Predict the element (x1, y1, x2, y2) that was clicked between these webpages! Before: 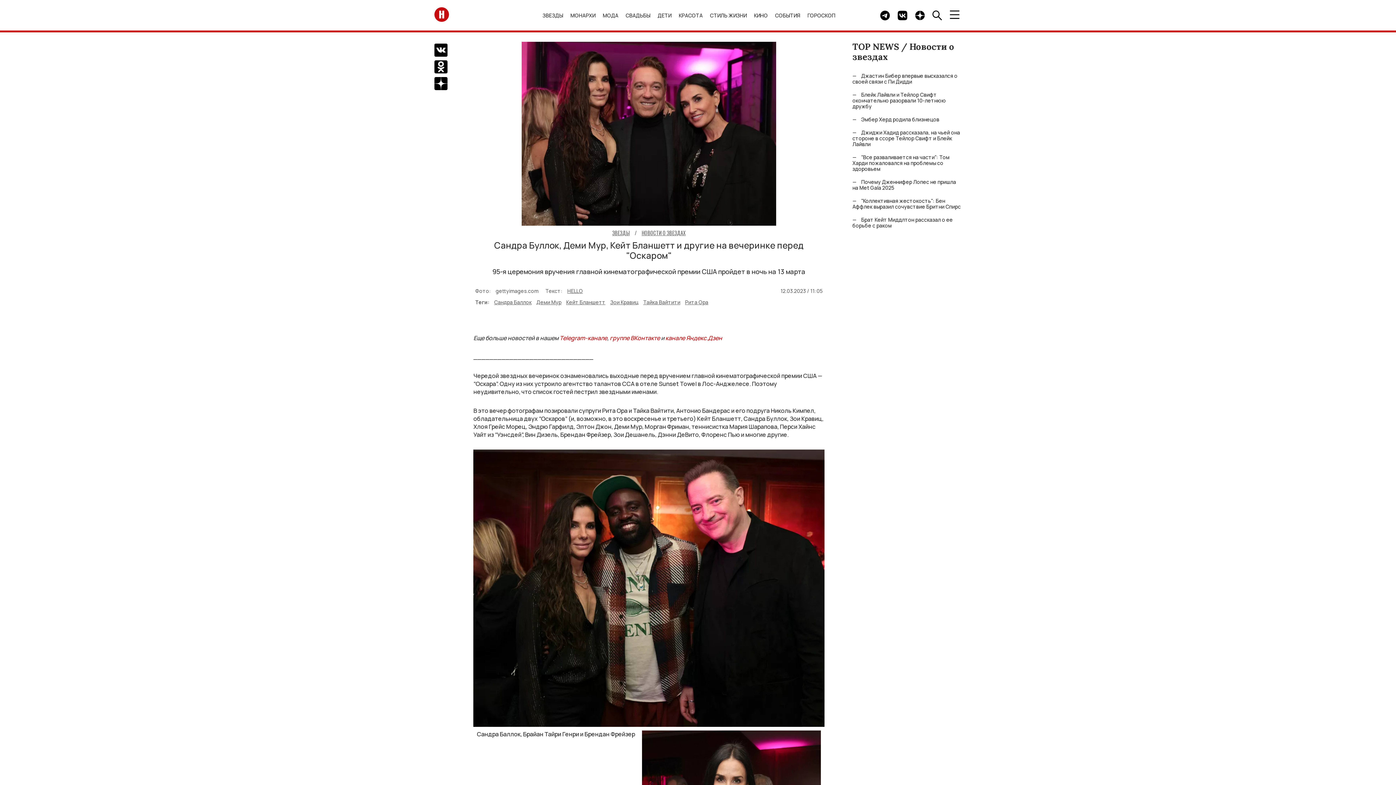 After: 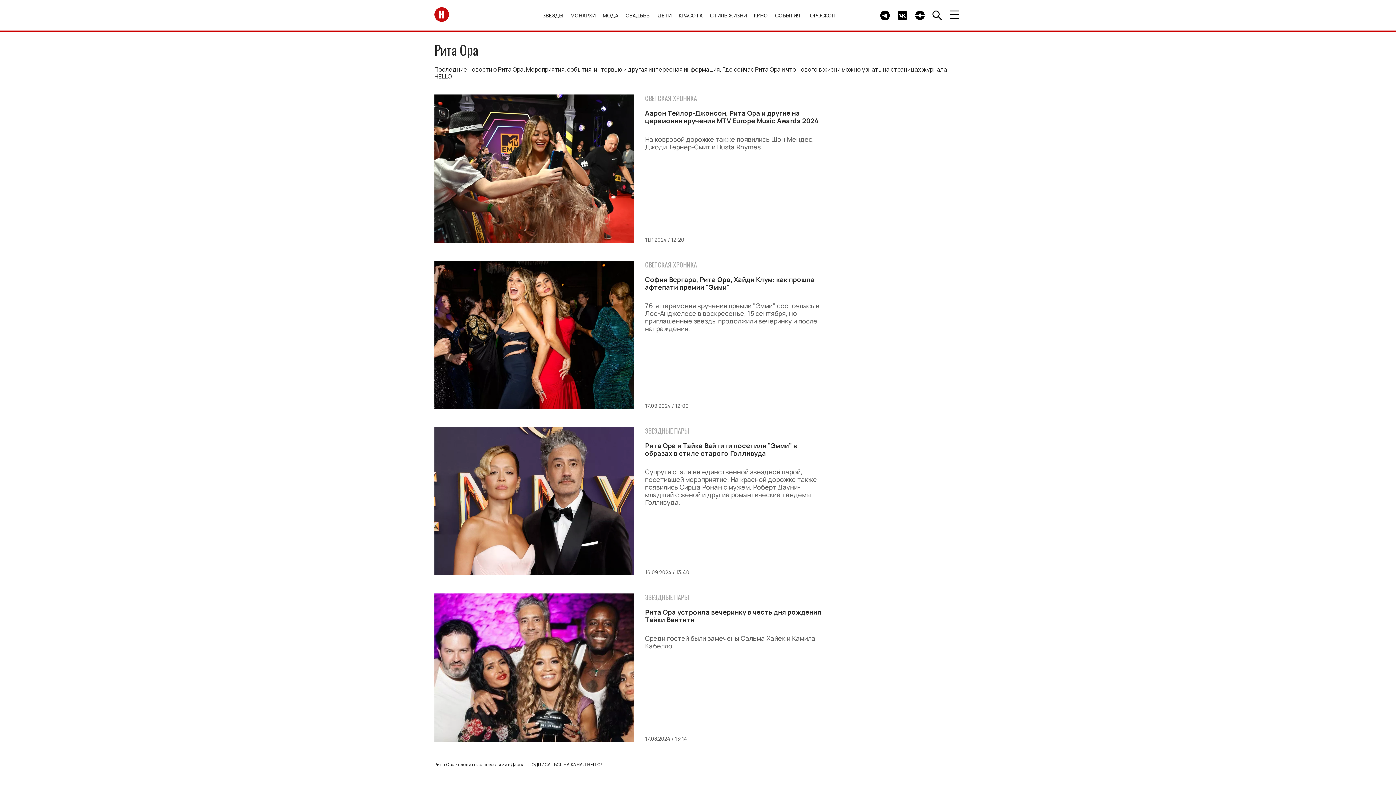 Action: label: Рита Ора bbox: (683, 297, 710, 307)